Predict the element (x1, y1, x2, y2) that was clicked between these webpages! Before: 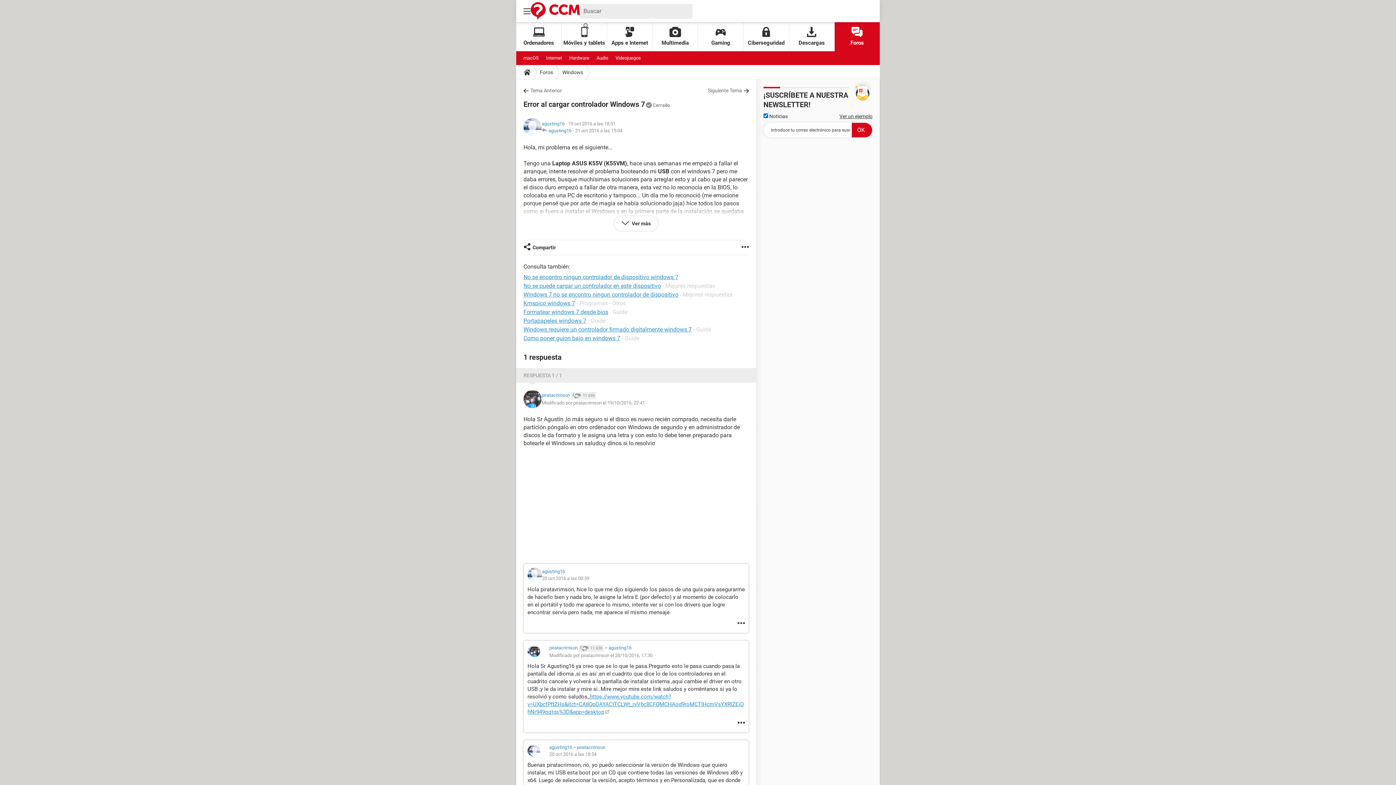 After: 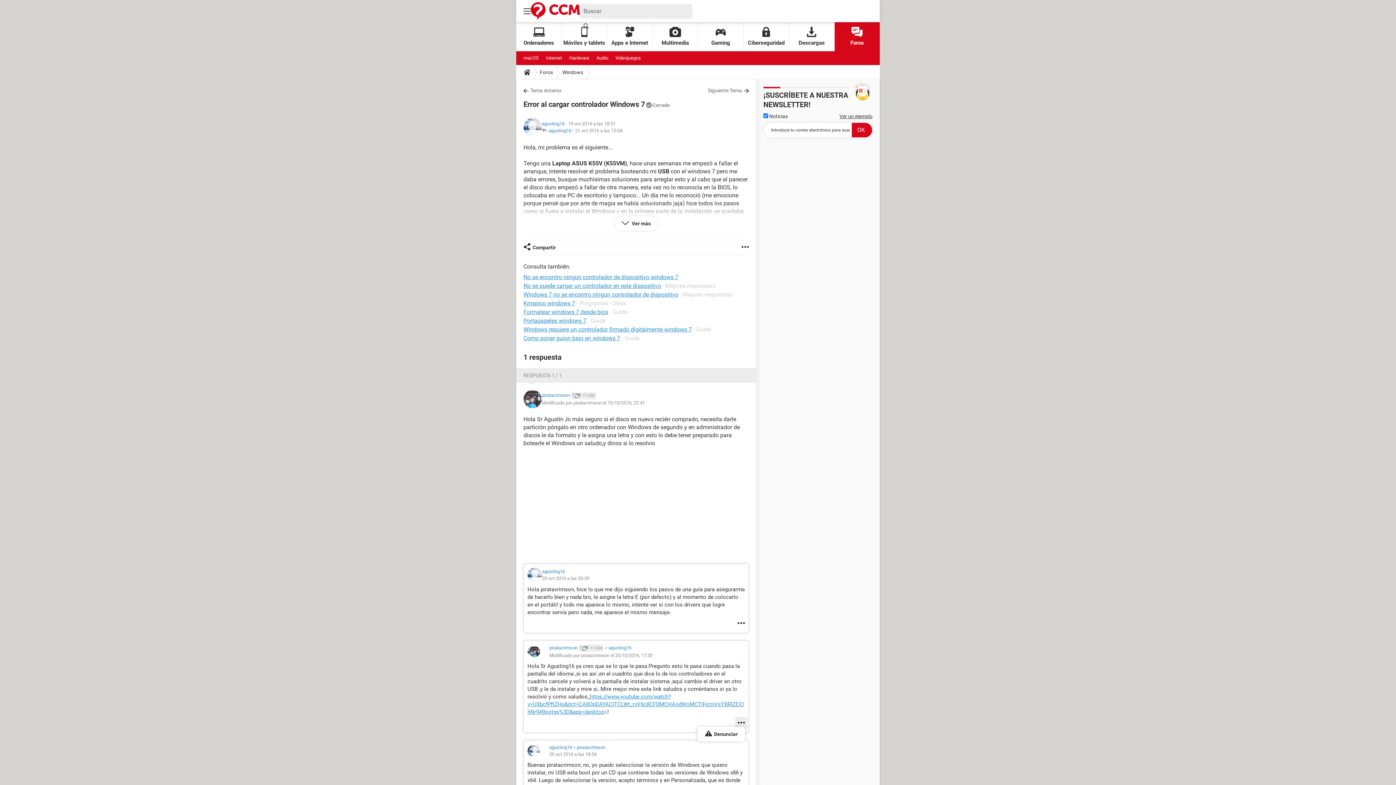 Action: bbox: (737, 718, 745, 728)